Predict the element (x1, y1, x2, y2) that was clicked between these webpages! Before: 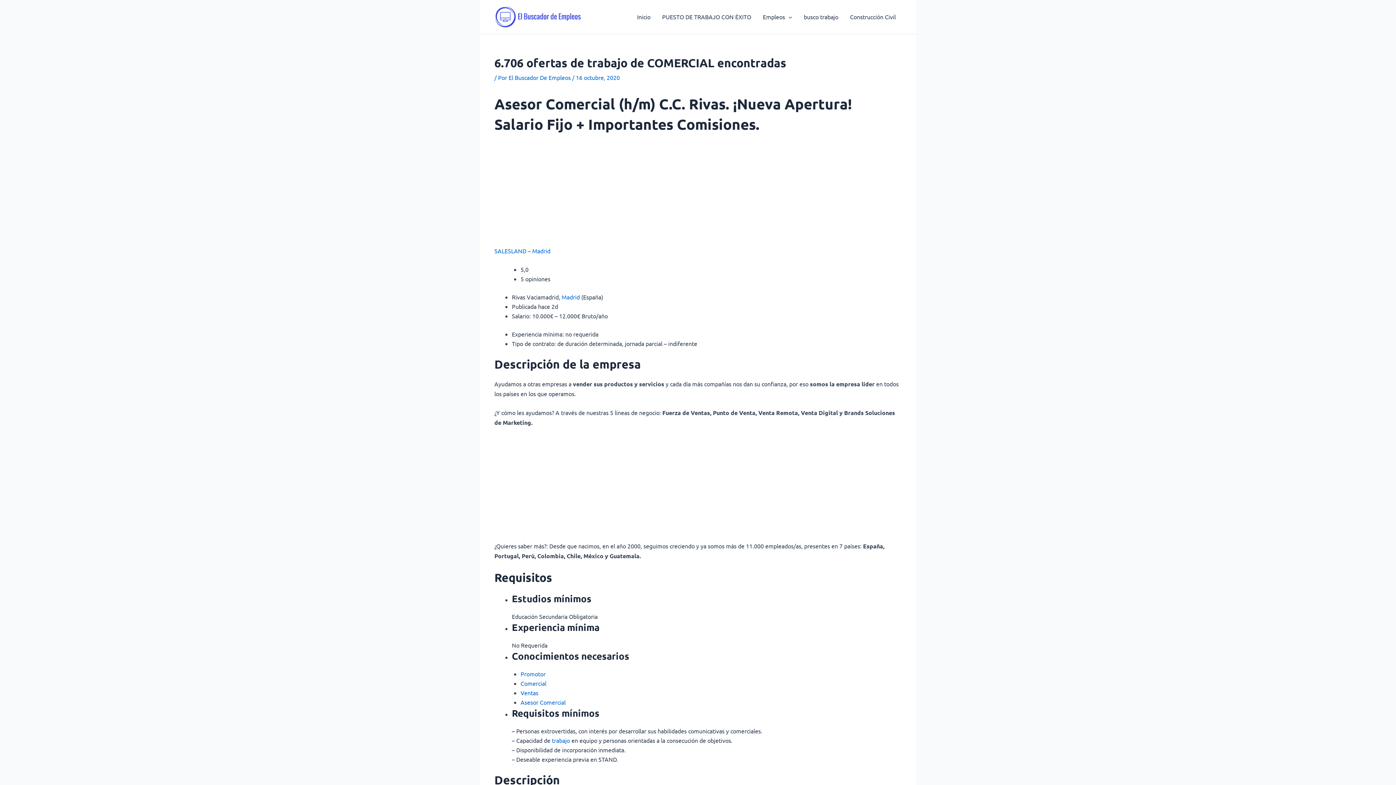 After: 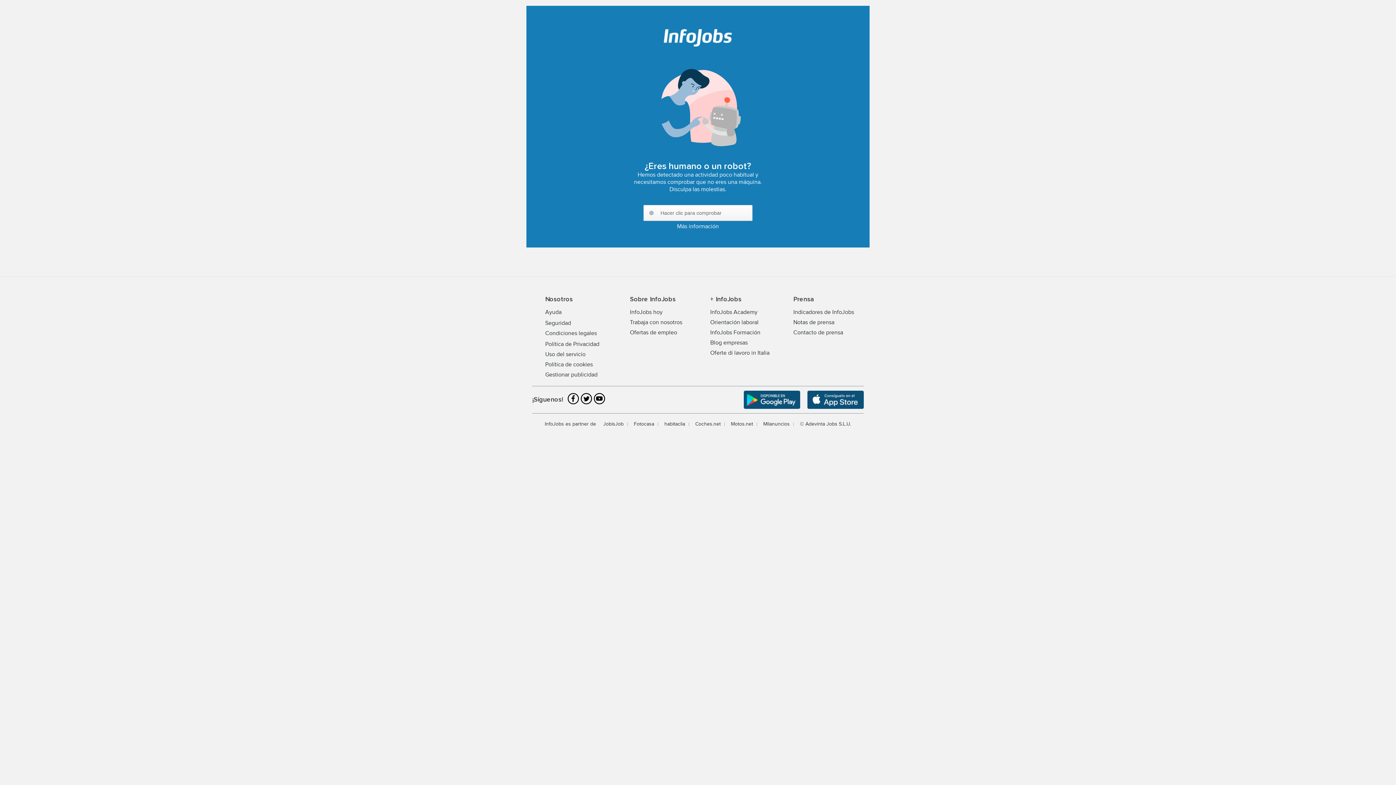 Action: bbox: (520, 670, 545, 677) label: Promotor